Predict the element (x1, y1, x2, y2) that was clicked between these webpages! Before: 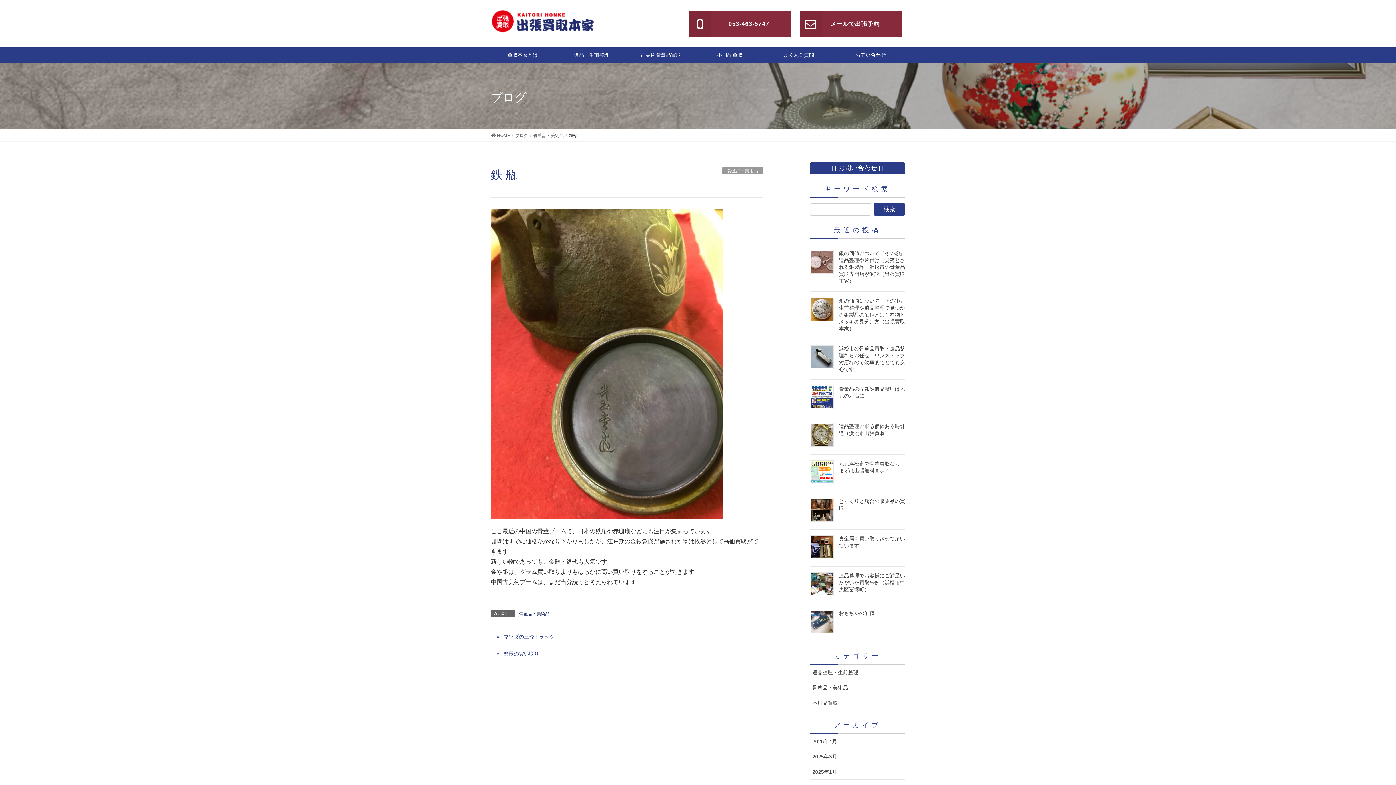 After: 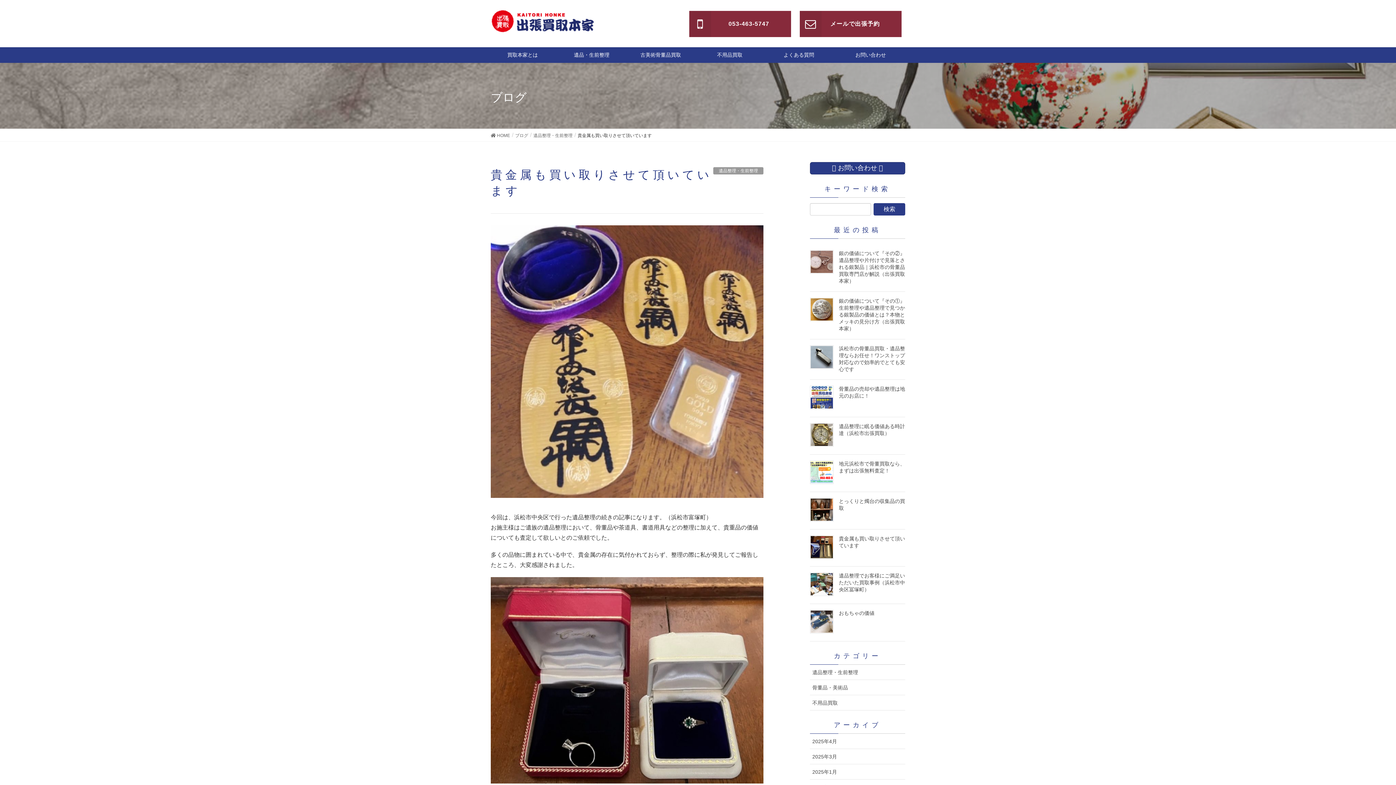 Action: bbox: (810, 535, 833, 559)